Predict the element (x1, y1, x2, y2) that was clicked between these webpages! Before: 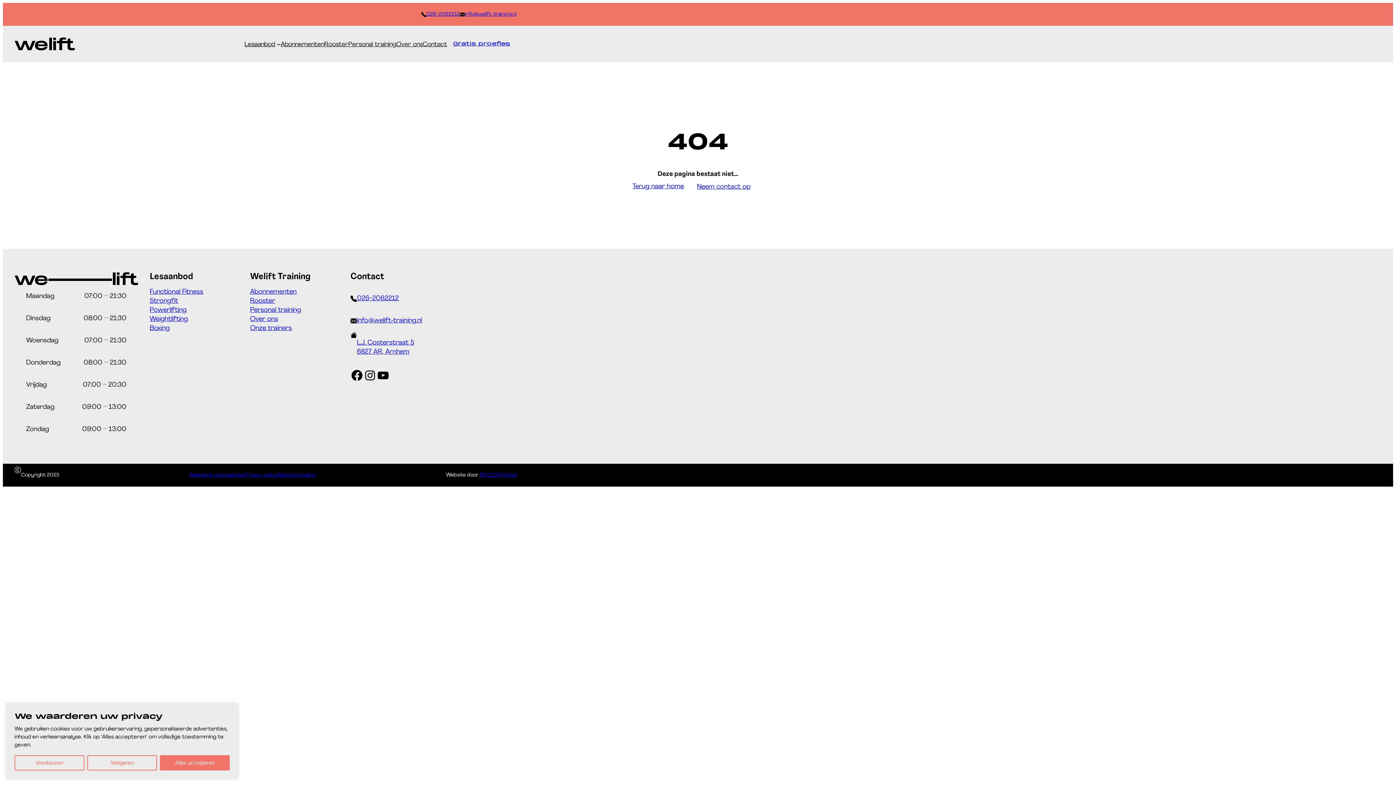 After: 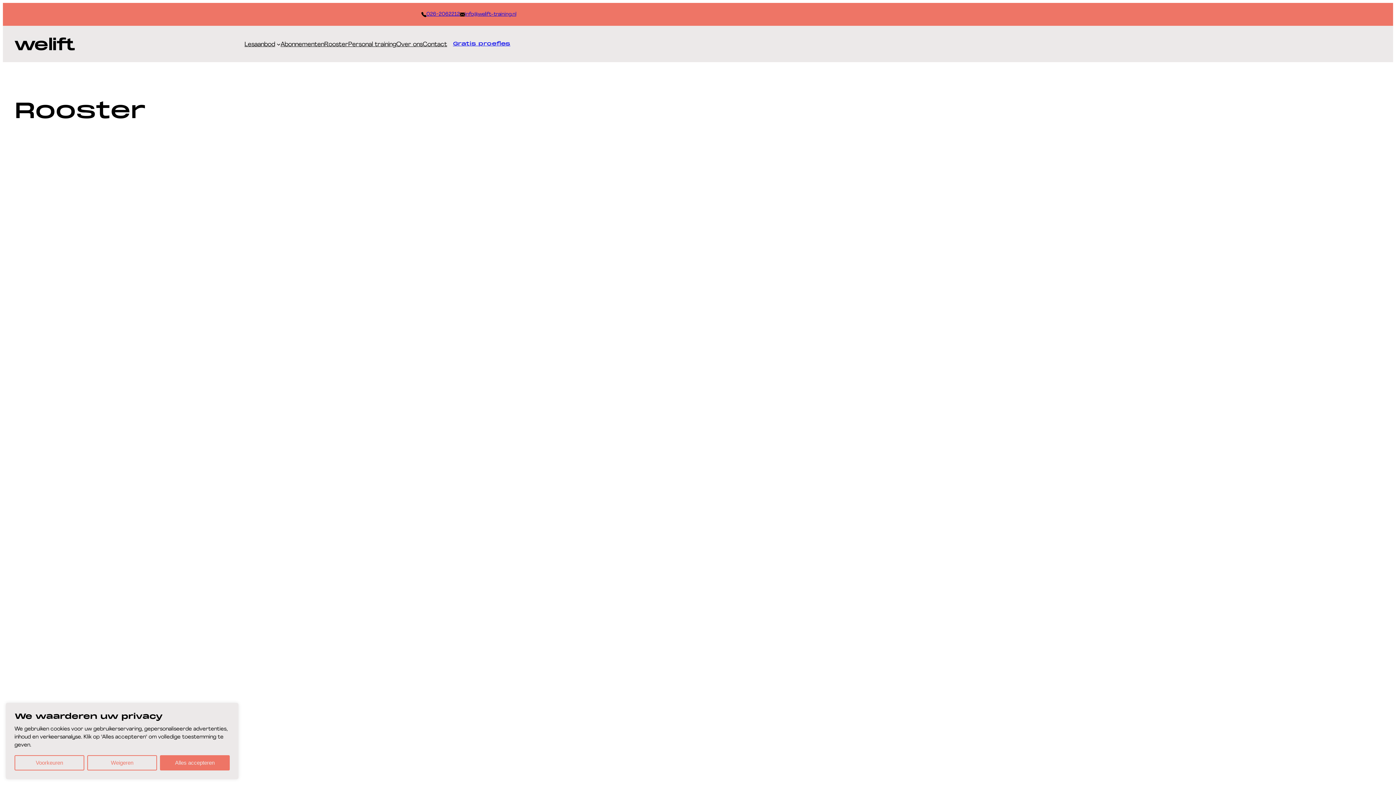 Action: label: Rooster bbox: (250, 297, 275, 304)